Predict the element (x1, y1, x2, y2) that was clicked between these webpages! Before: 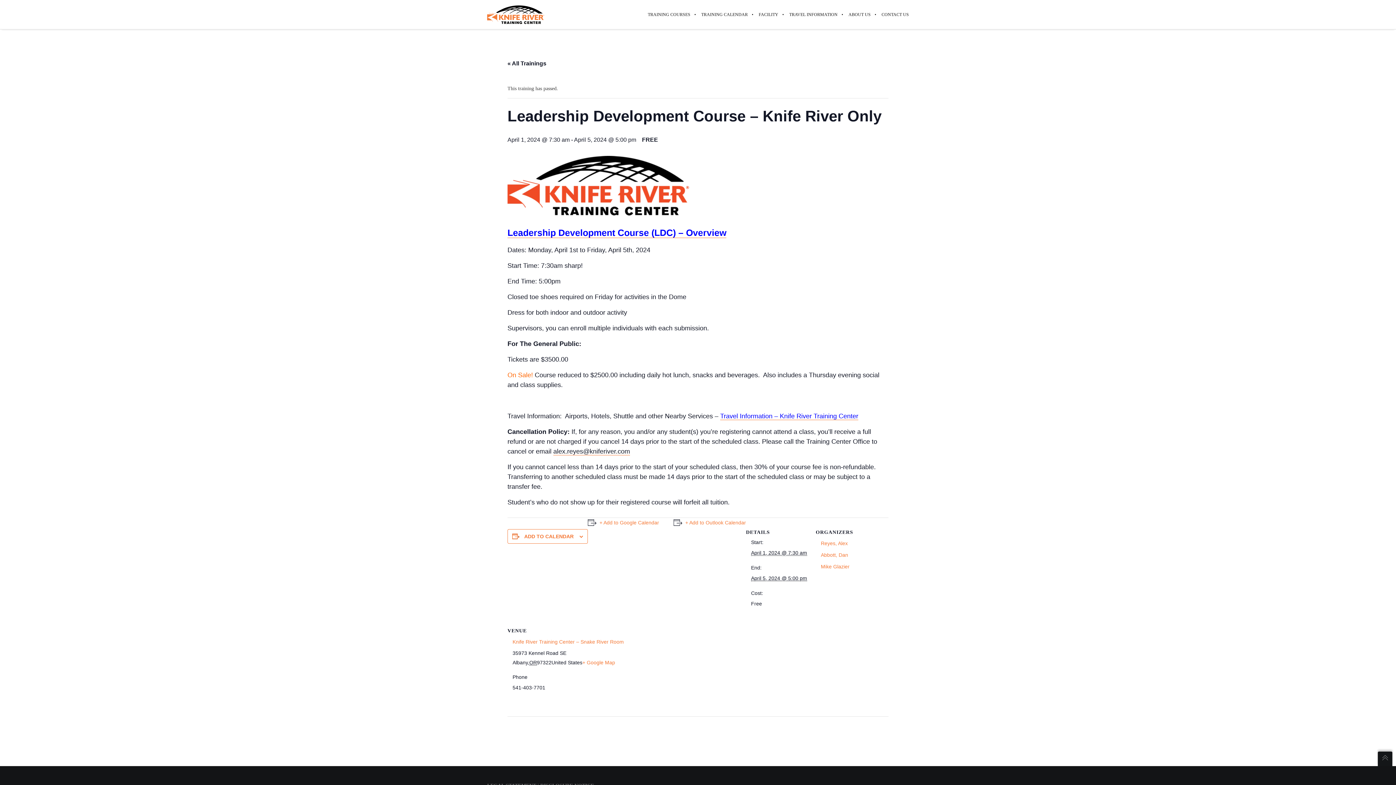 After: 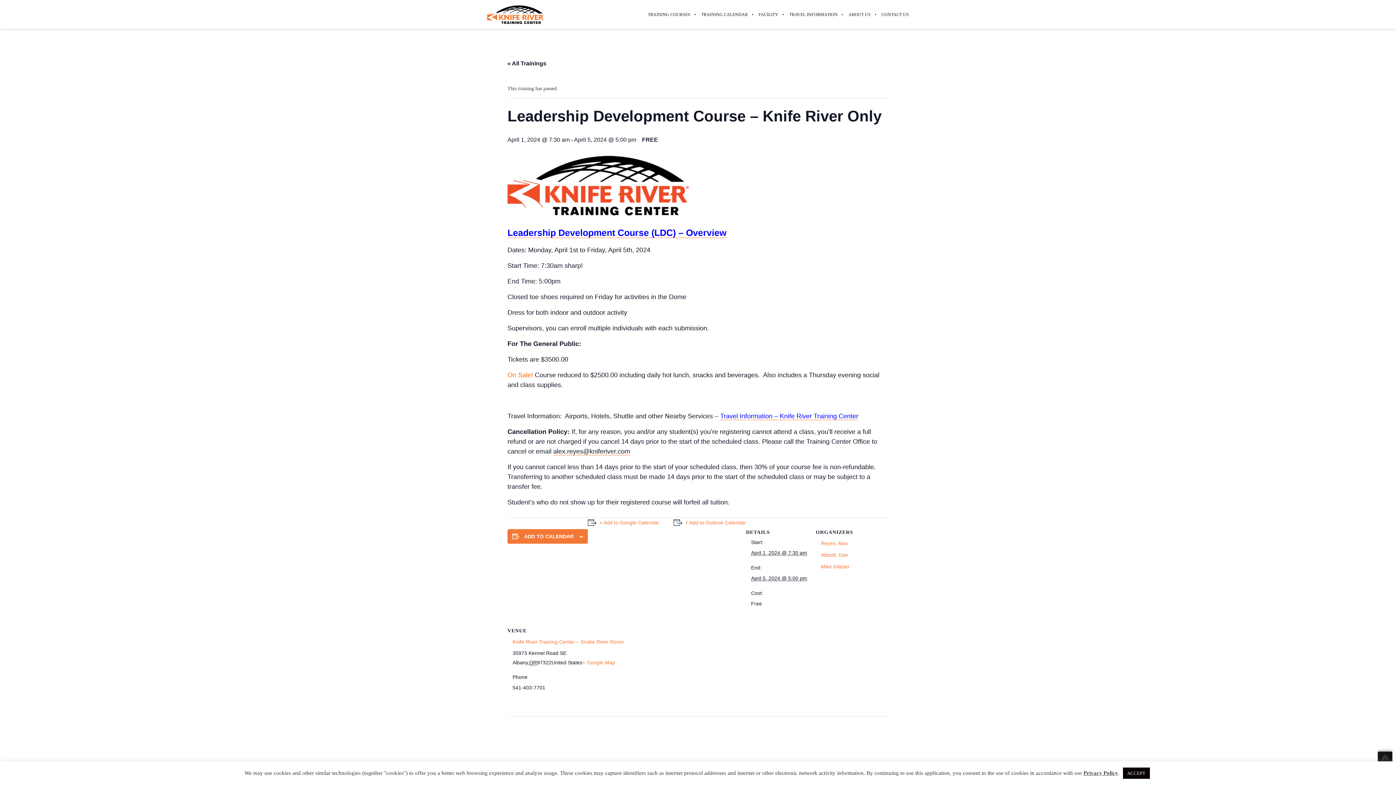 Action: label: View links to add events to your calendar bbox: (524, 533, 573, 539)